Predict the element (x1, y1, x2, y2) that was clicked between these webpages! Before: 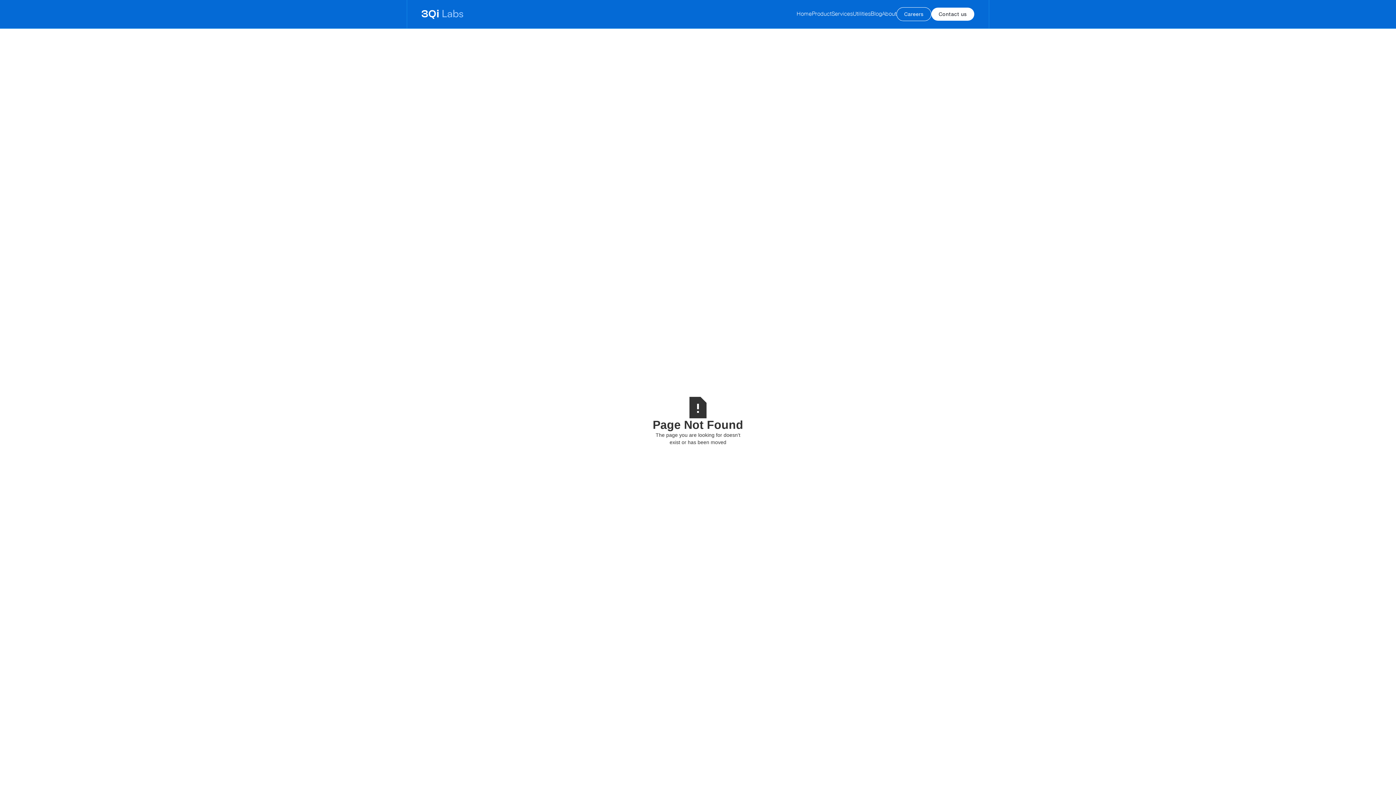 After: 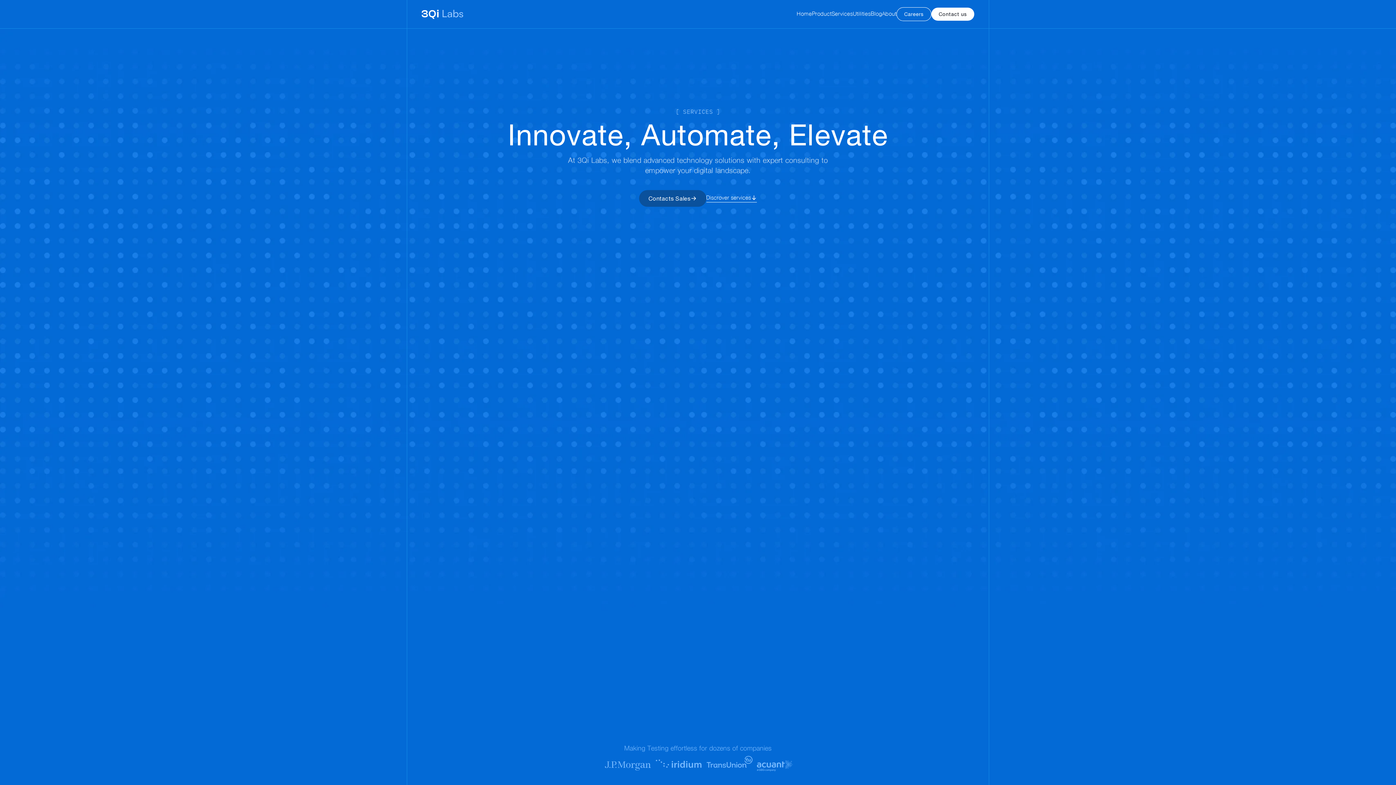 Action: bbox: (831, 10, 853, 17) label: Services